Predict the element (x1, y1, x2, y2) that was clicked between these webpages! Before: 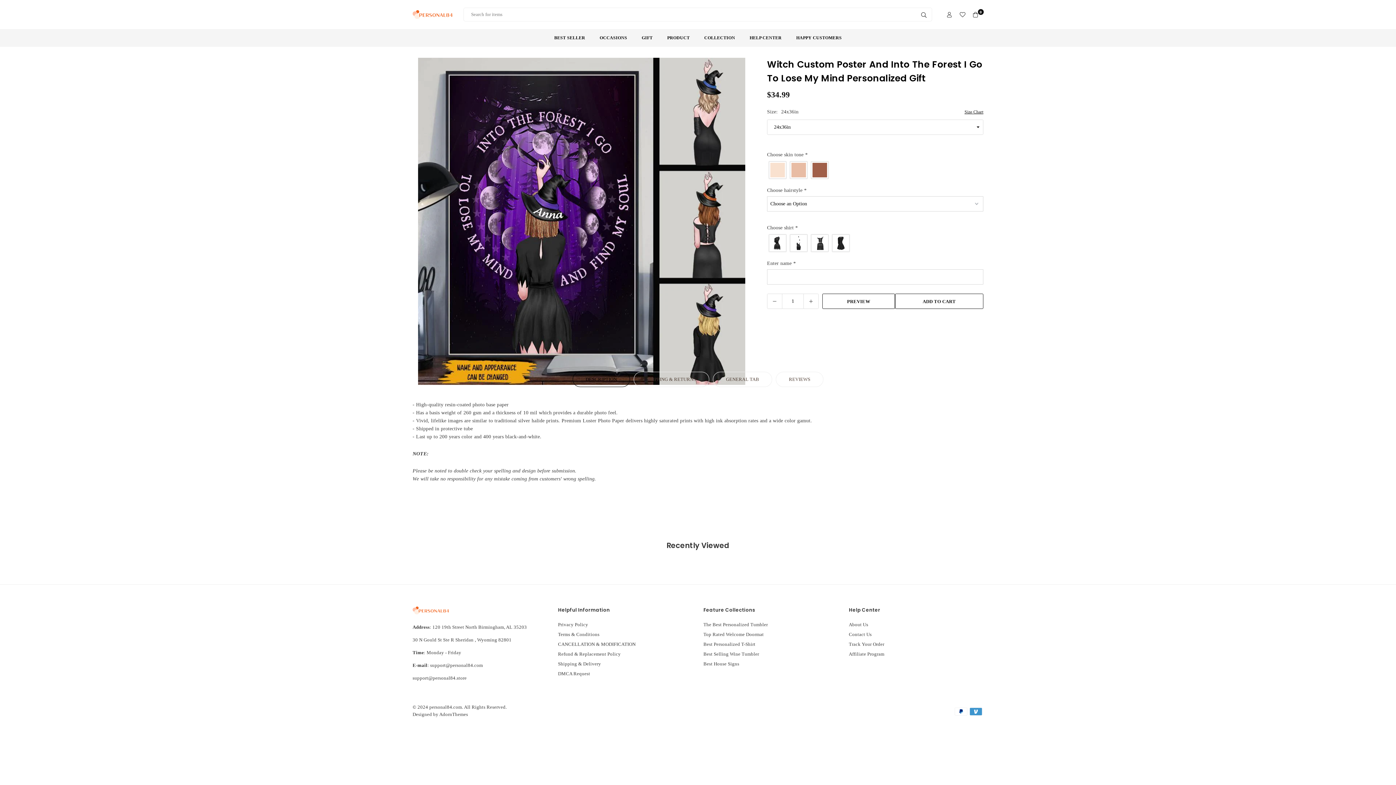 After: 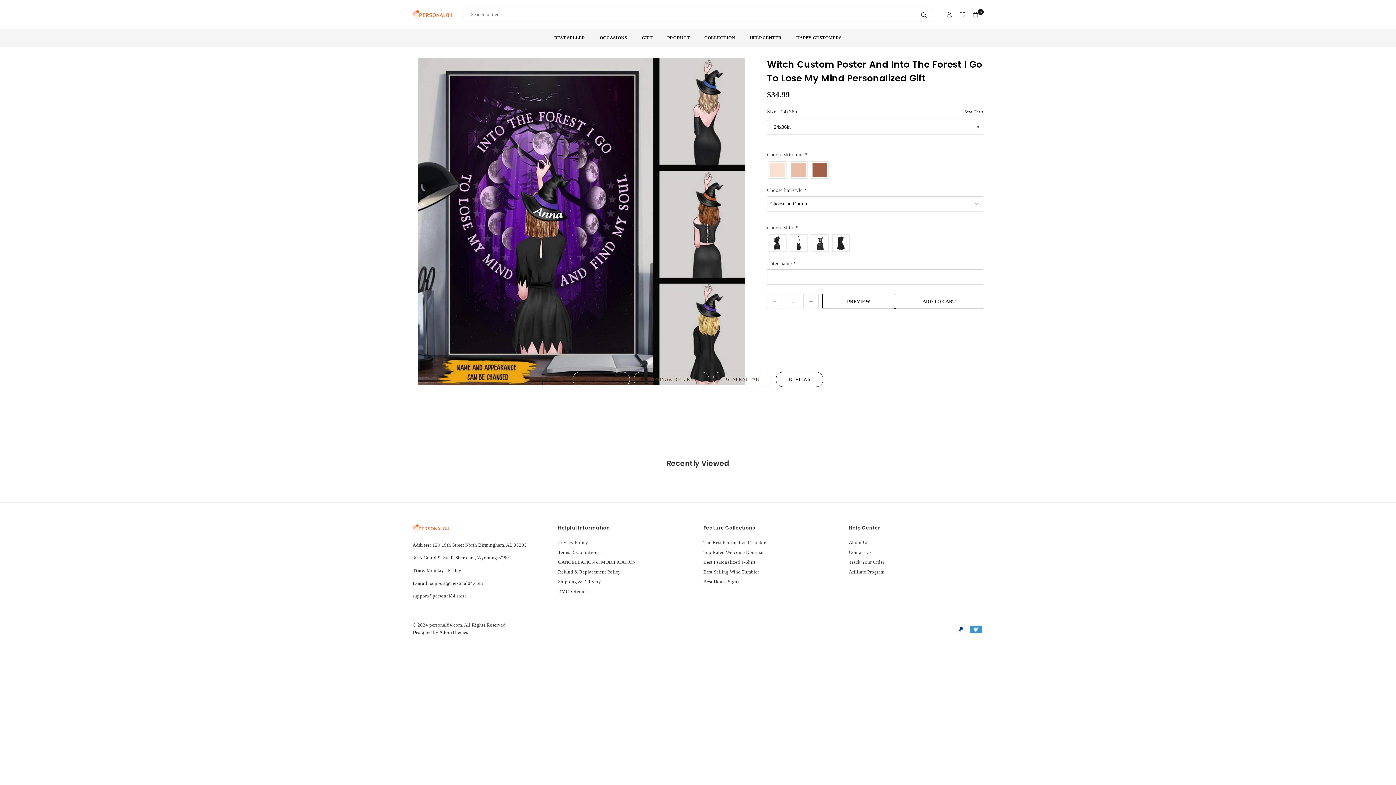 Action: label: REVIEWS bbox: (776, 372, 823, 387)